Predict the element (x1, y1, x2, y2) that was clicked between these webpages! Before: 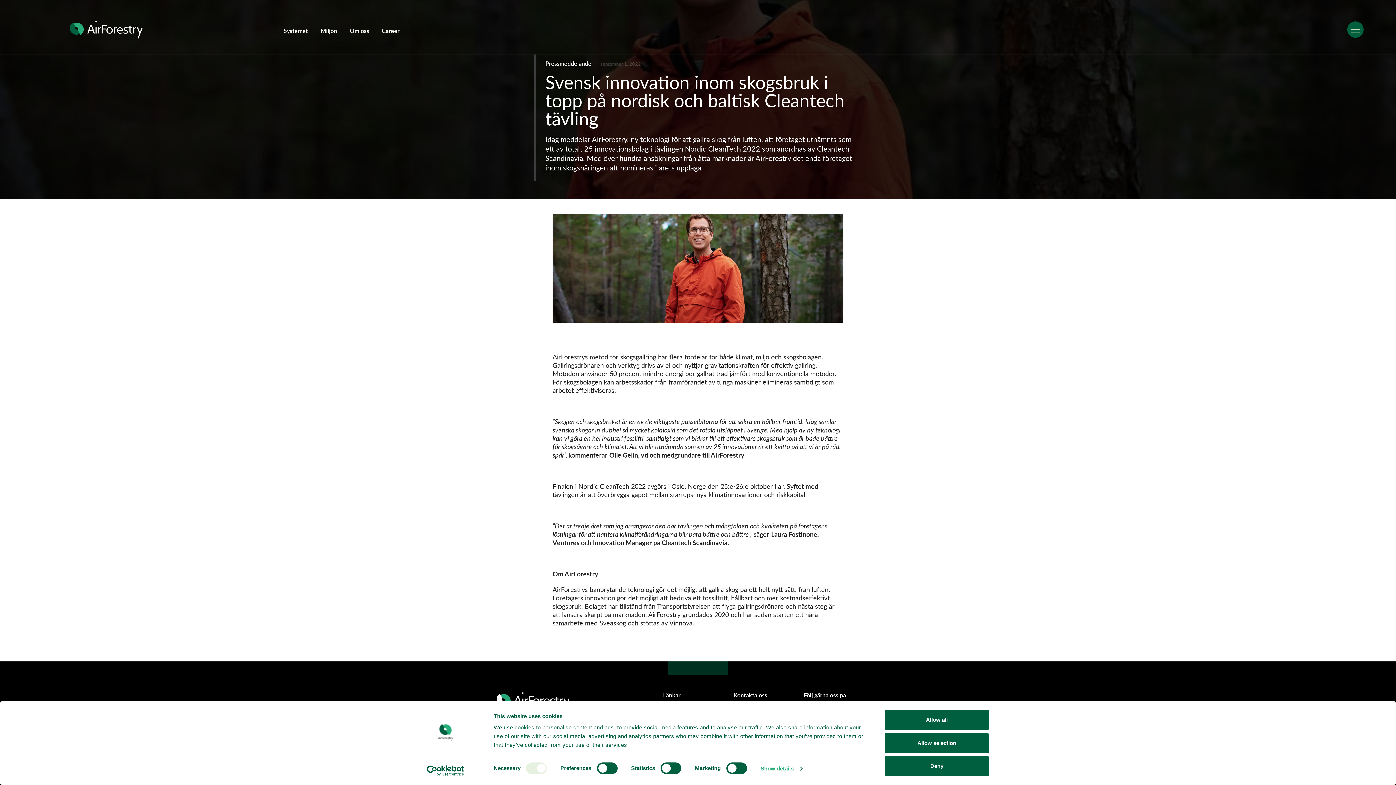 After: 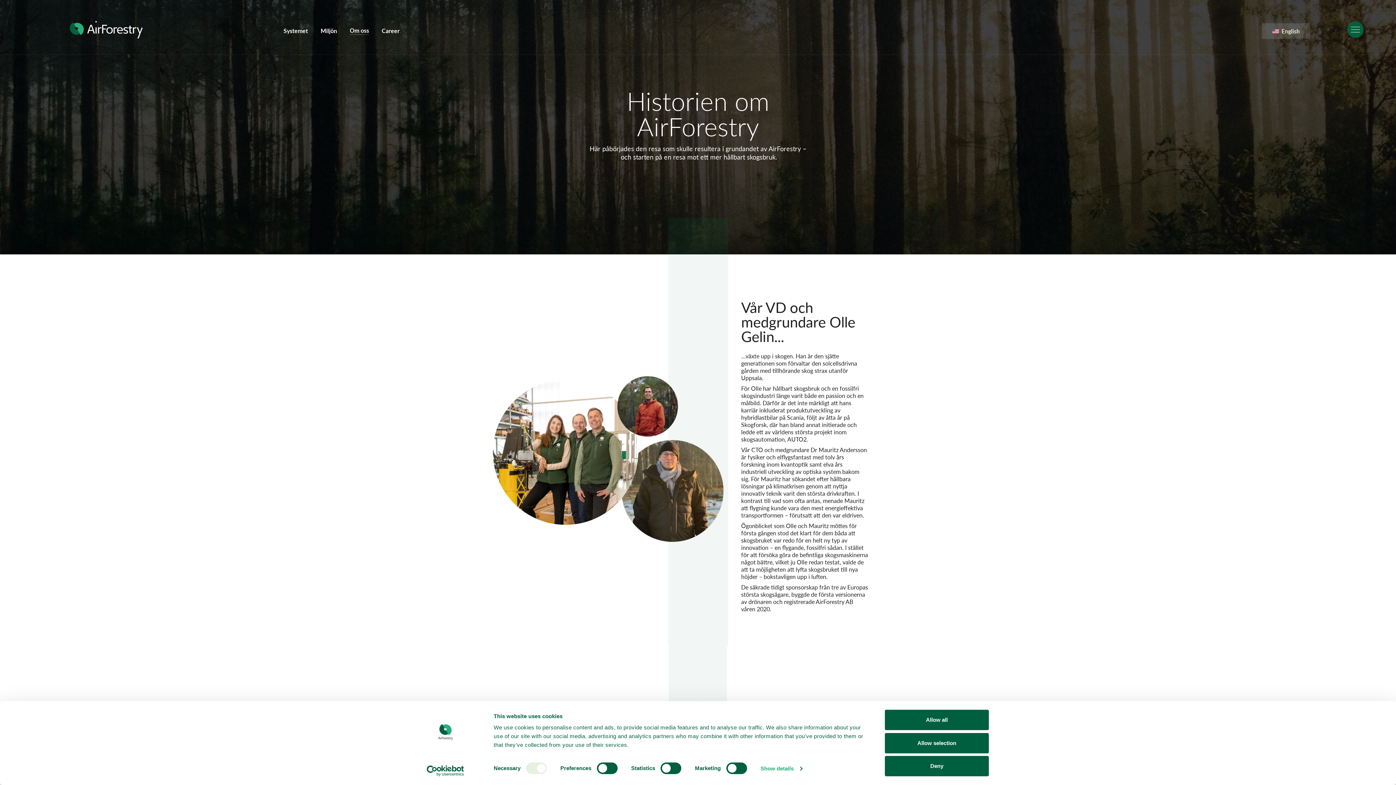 Action: label: Om oss bbox: (349, 27, 369, 34)